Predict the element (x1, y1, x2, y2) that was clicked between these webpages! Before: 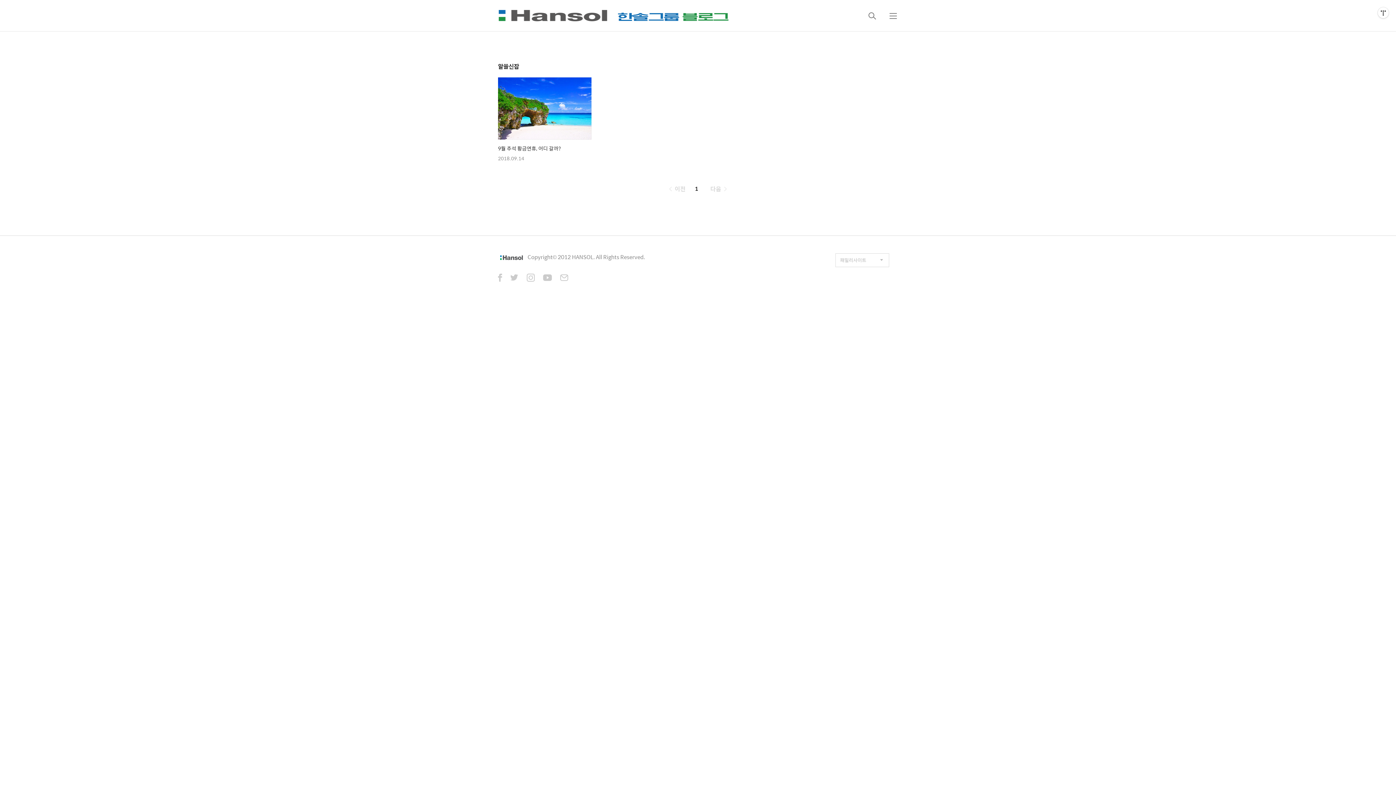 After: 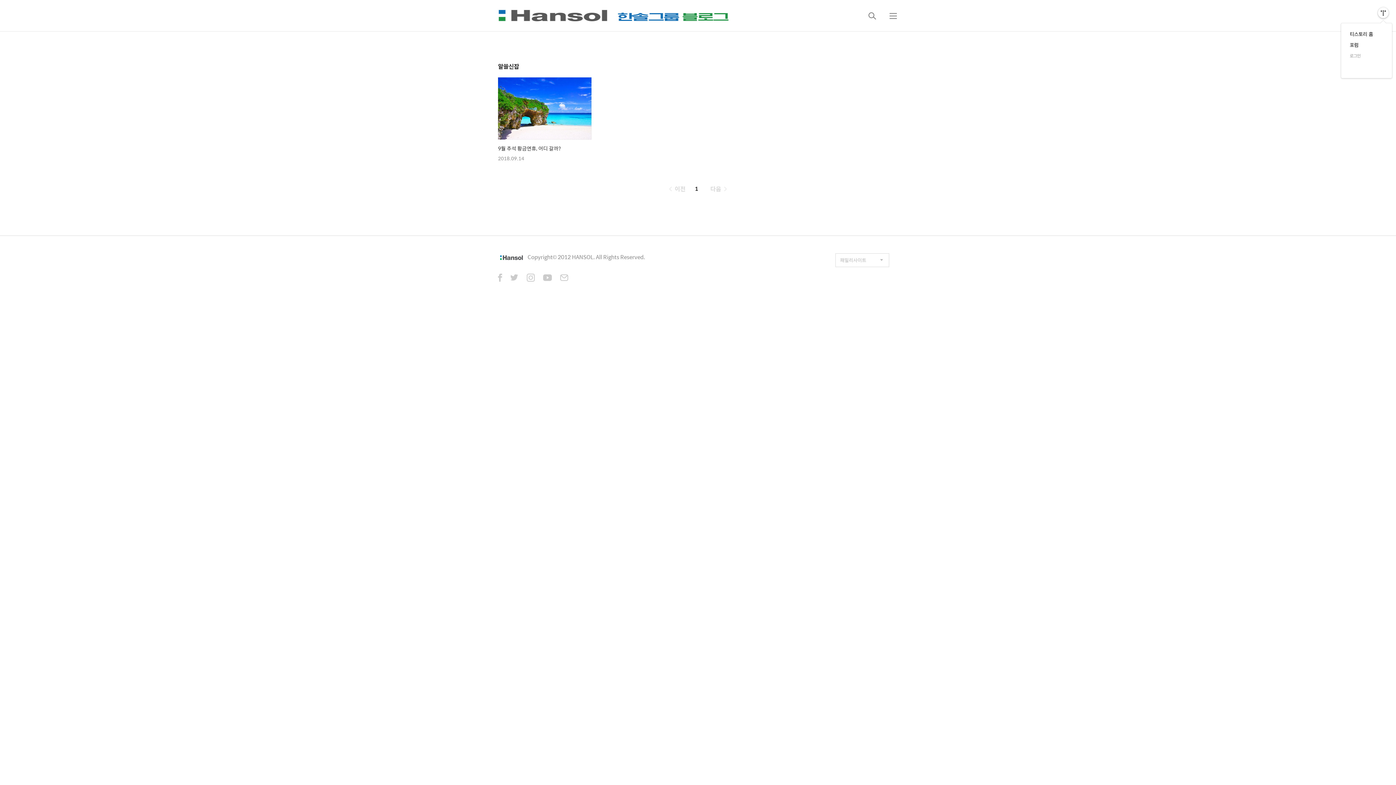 Action: label: 관리메뉴열기 bbox: (1378, 7, 1389, 18)